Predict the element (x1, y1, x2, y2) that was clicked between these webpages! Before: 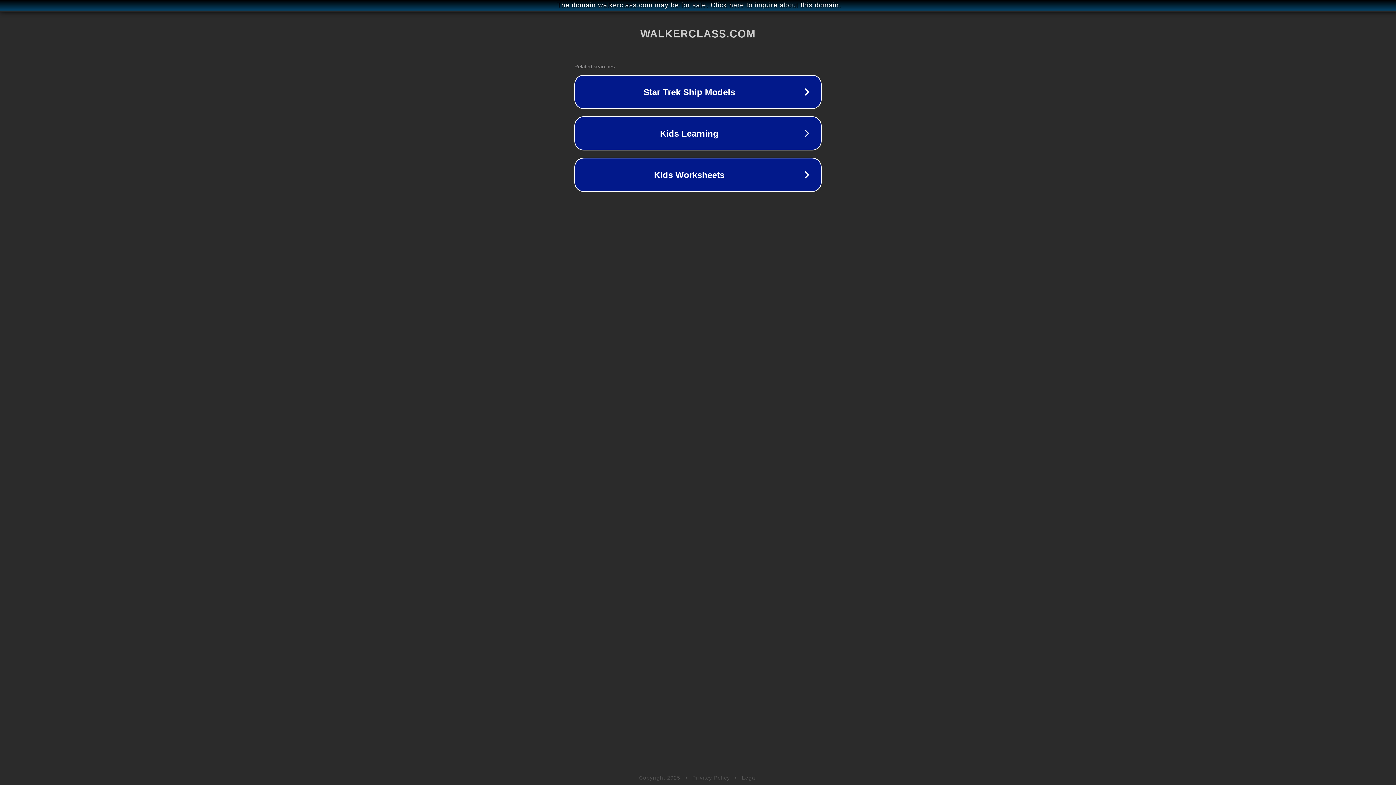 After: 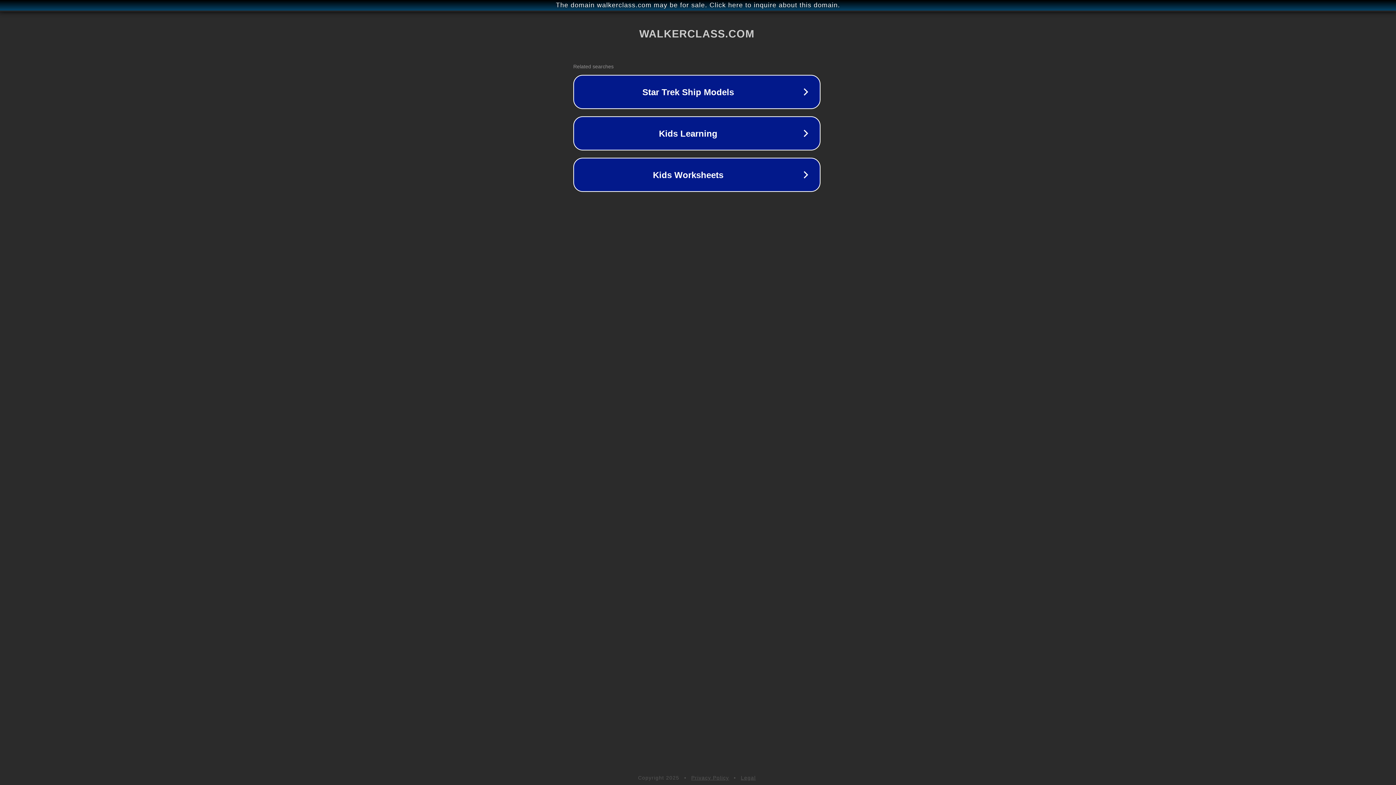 Action: bbox: (1, 1, 1397, 9) label: The domain walkerclass.com may be for sale. Click here to inquire about this domain.